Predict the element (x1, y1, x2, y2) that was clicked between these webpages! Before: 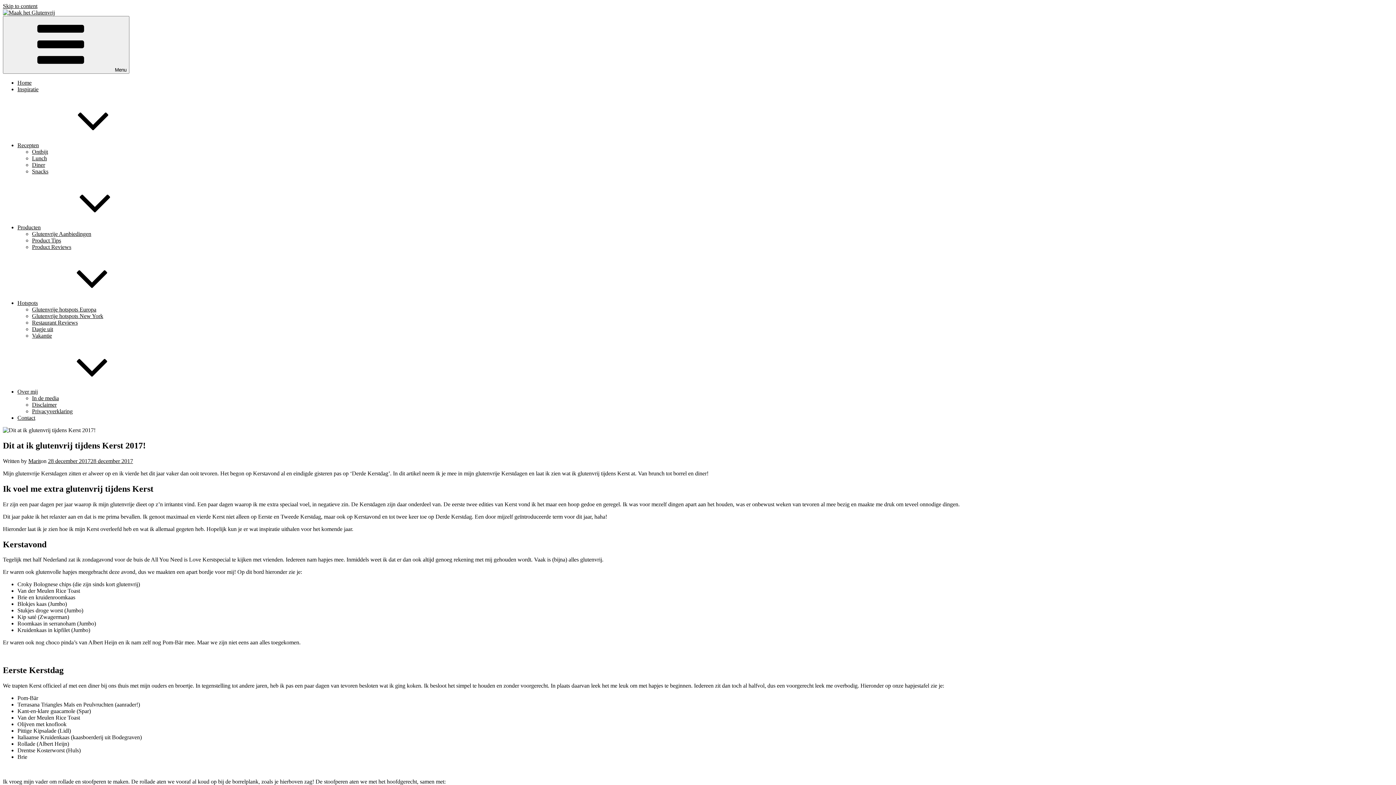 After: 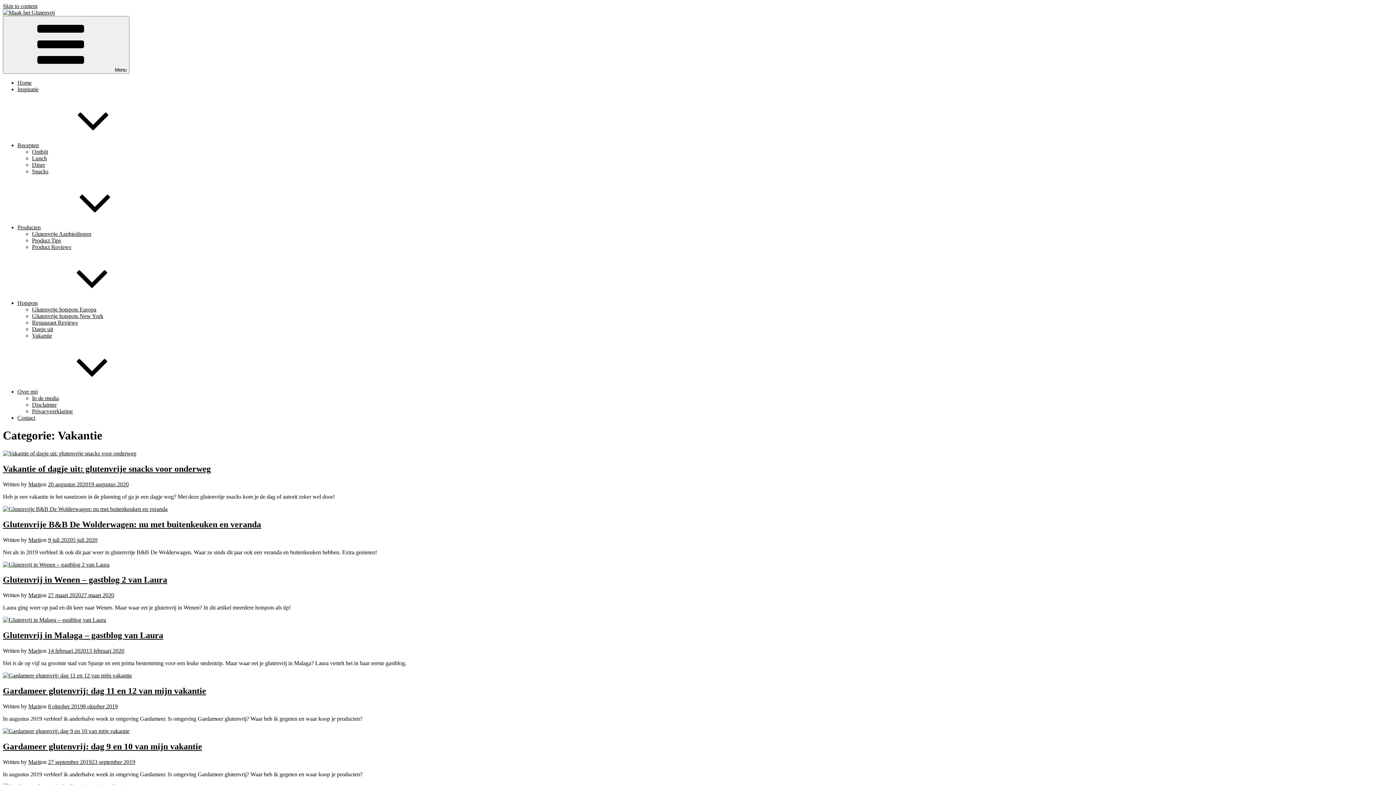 Action: bbox: (32, 332, 52, 338) label: Vakantie